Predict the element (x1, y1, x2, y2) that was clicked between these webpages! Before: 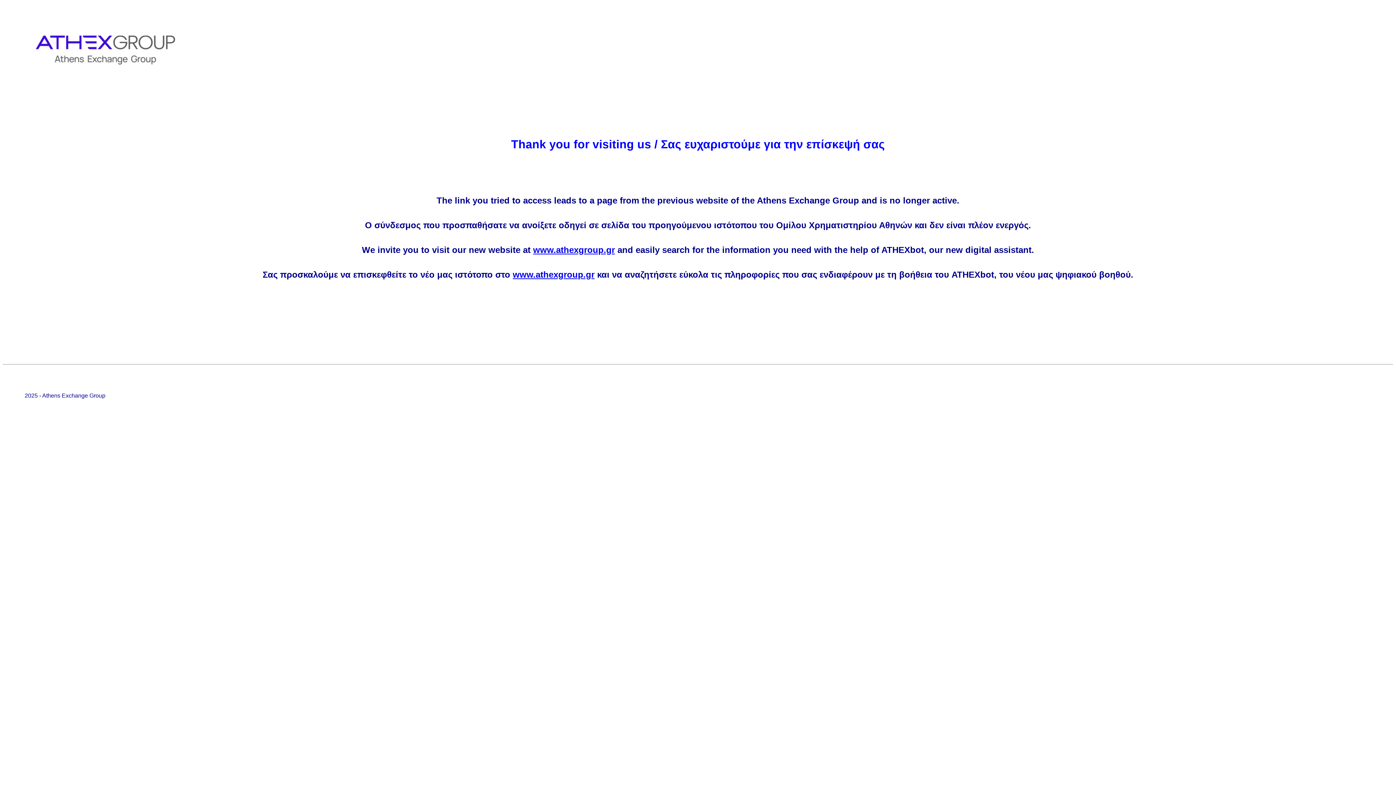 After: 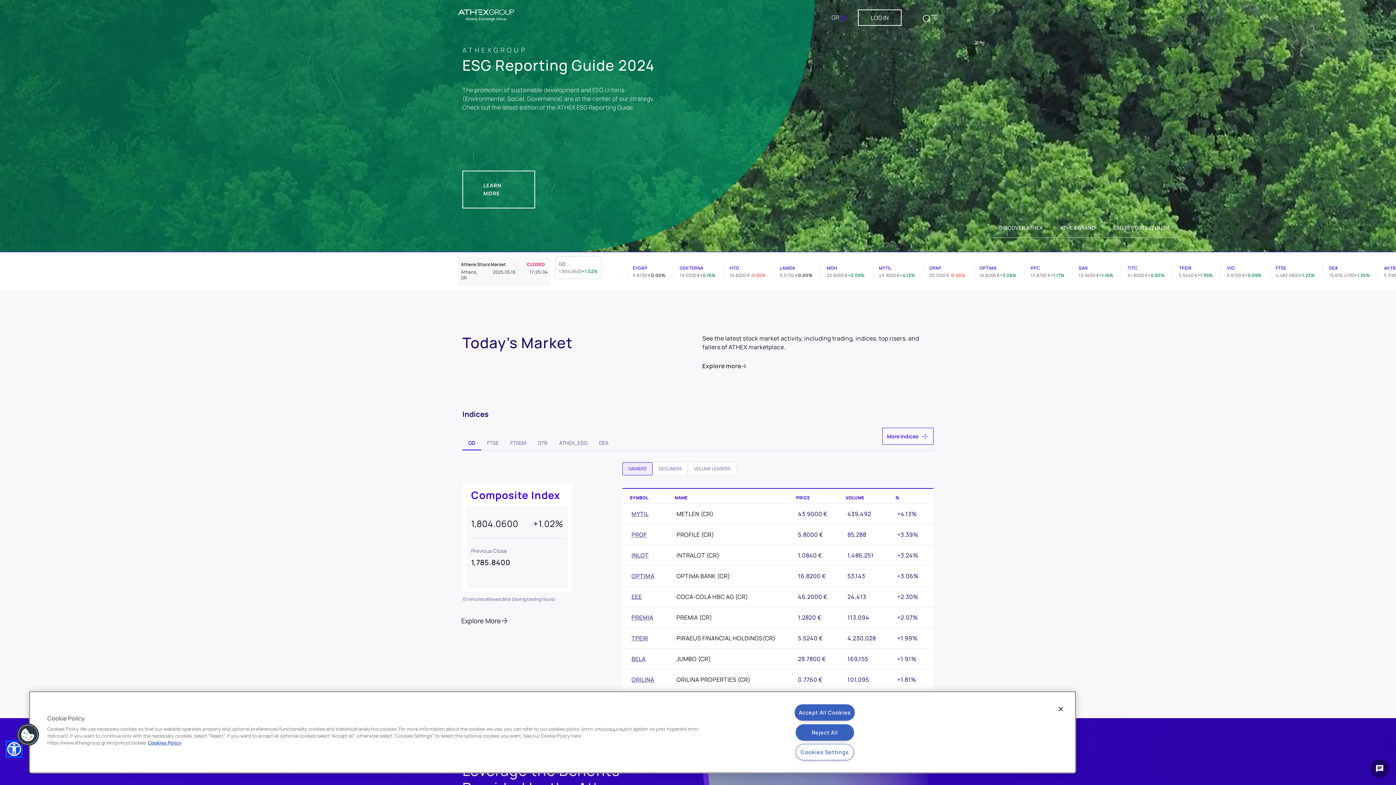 Action: label: www.athexgroup.gr bbox: (533, 244, 615, 254)